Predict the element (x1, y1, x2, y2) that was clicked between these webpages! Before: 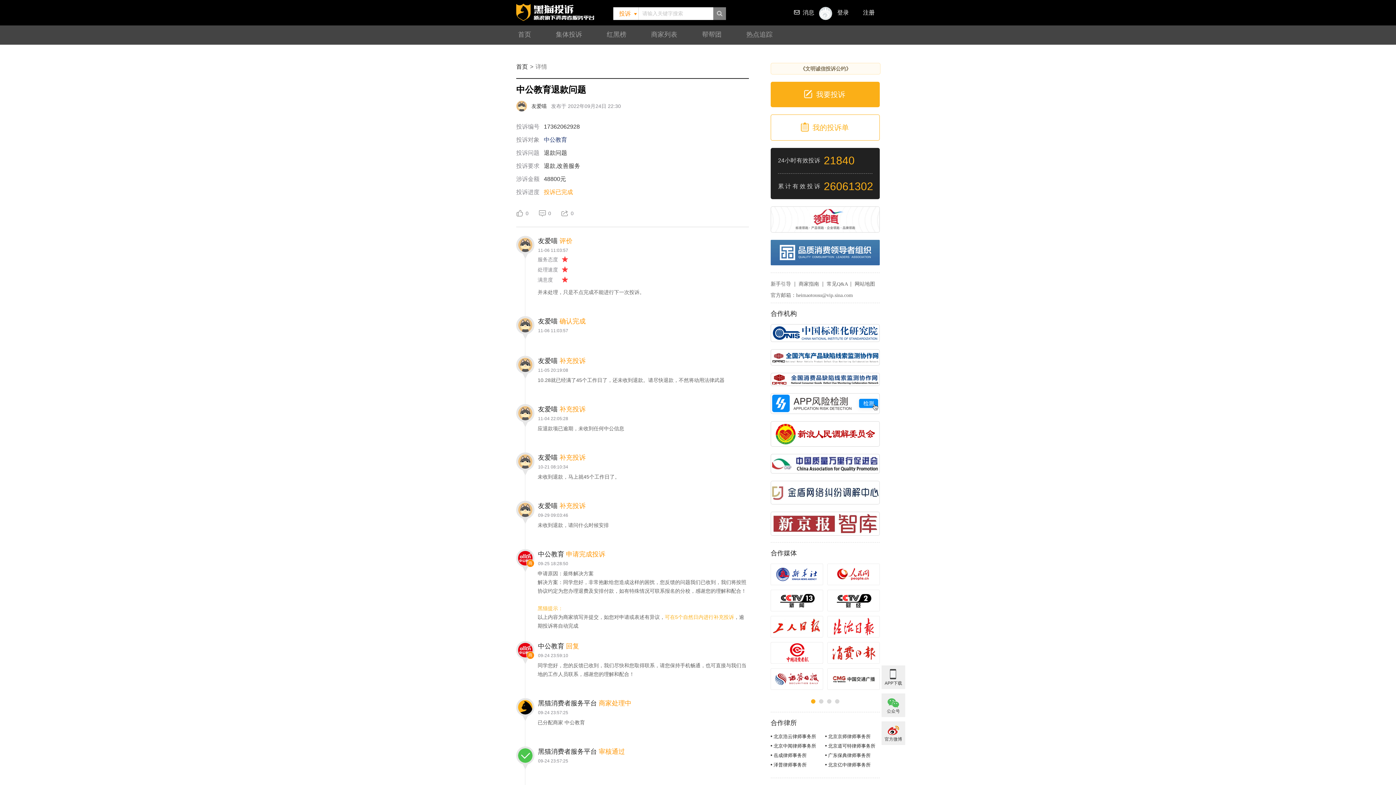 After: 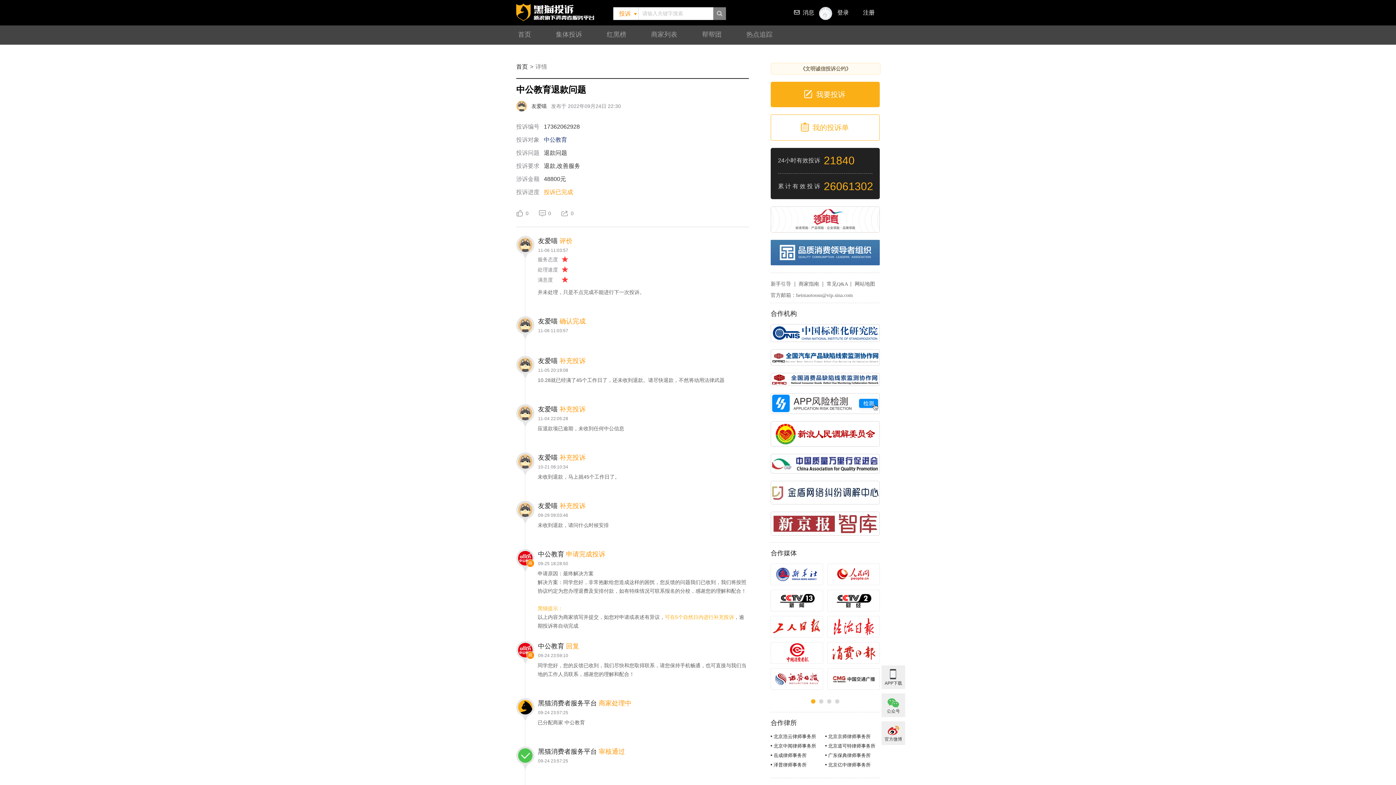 Action: bbox: (827, 563, 880, 585)